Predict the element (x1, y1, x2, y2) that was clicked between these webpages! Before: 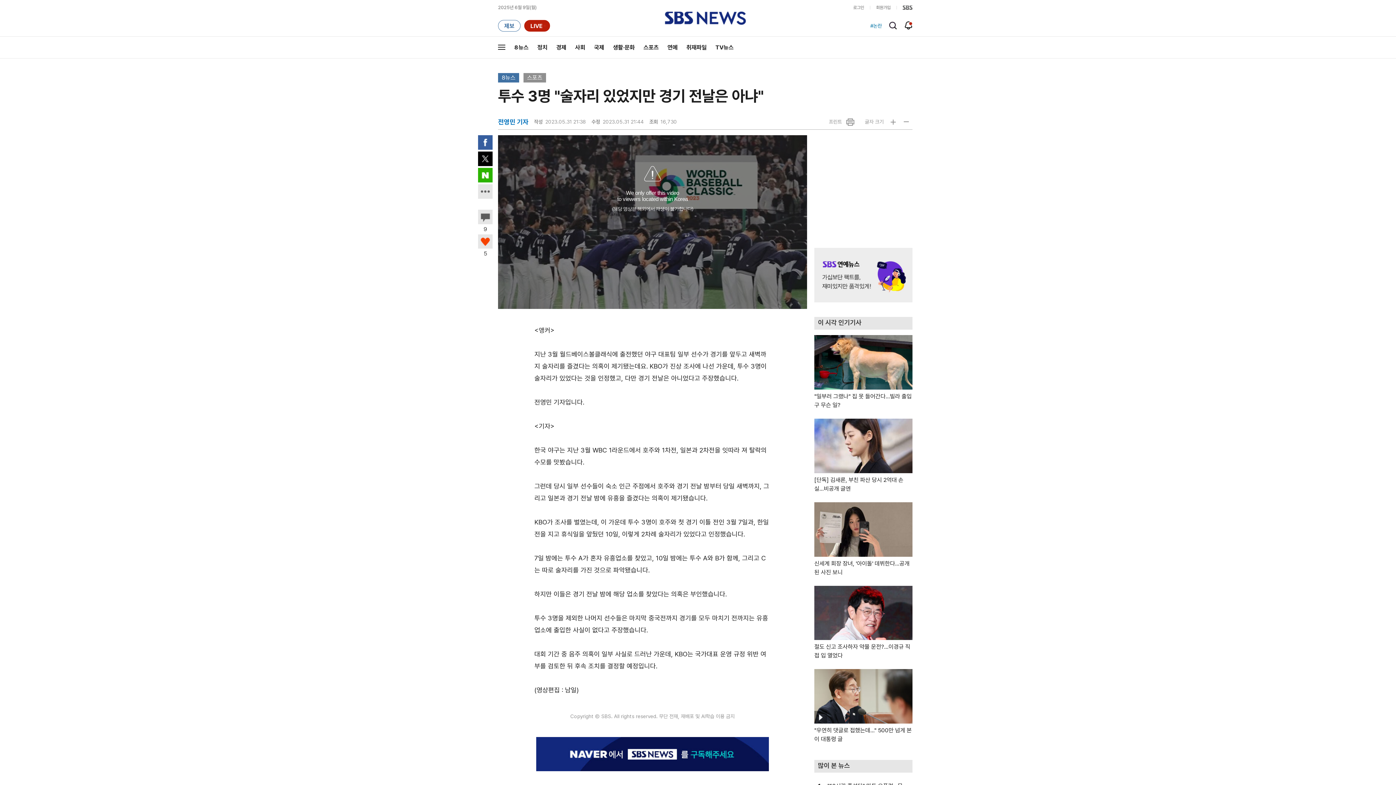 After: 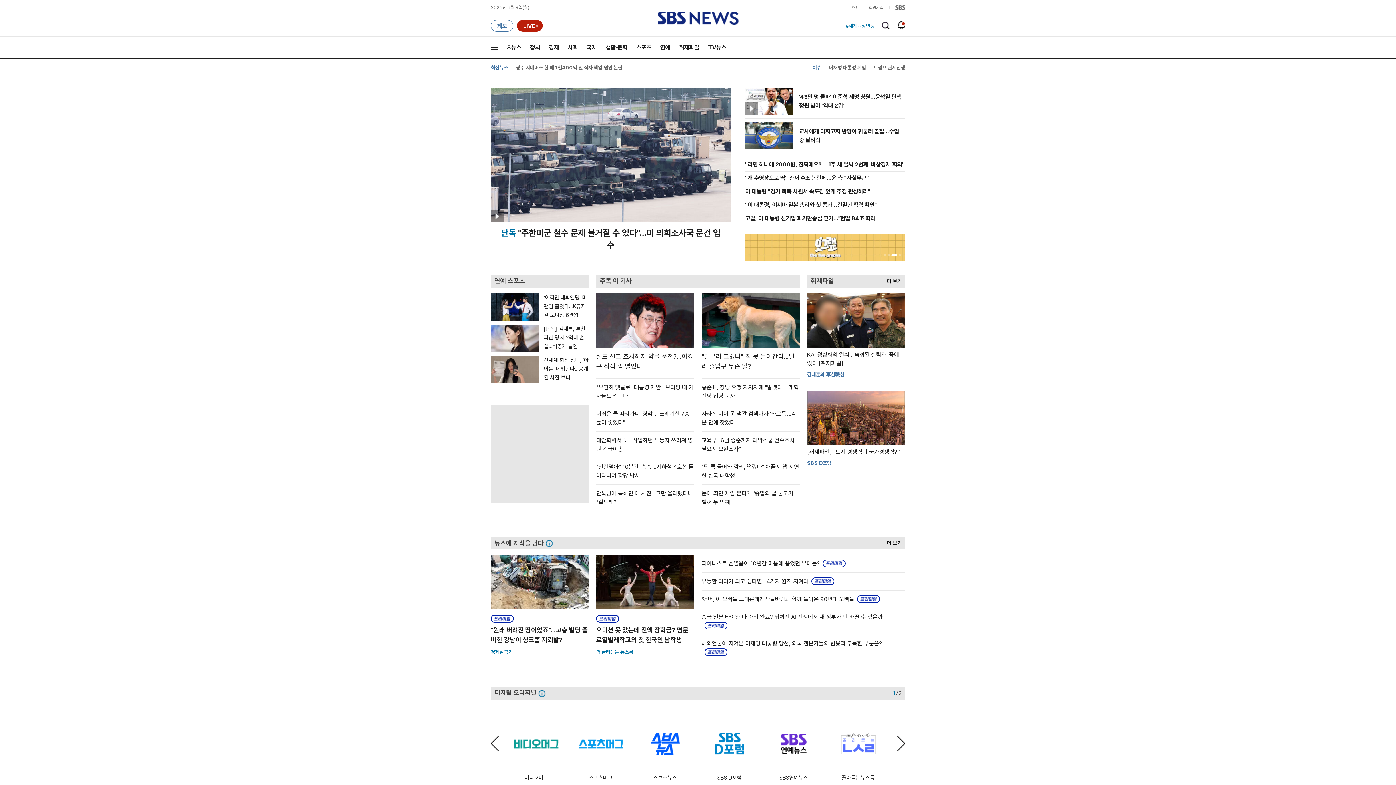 Action: bbox: (664, 0, 746, 36) label: SBS뉴스